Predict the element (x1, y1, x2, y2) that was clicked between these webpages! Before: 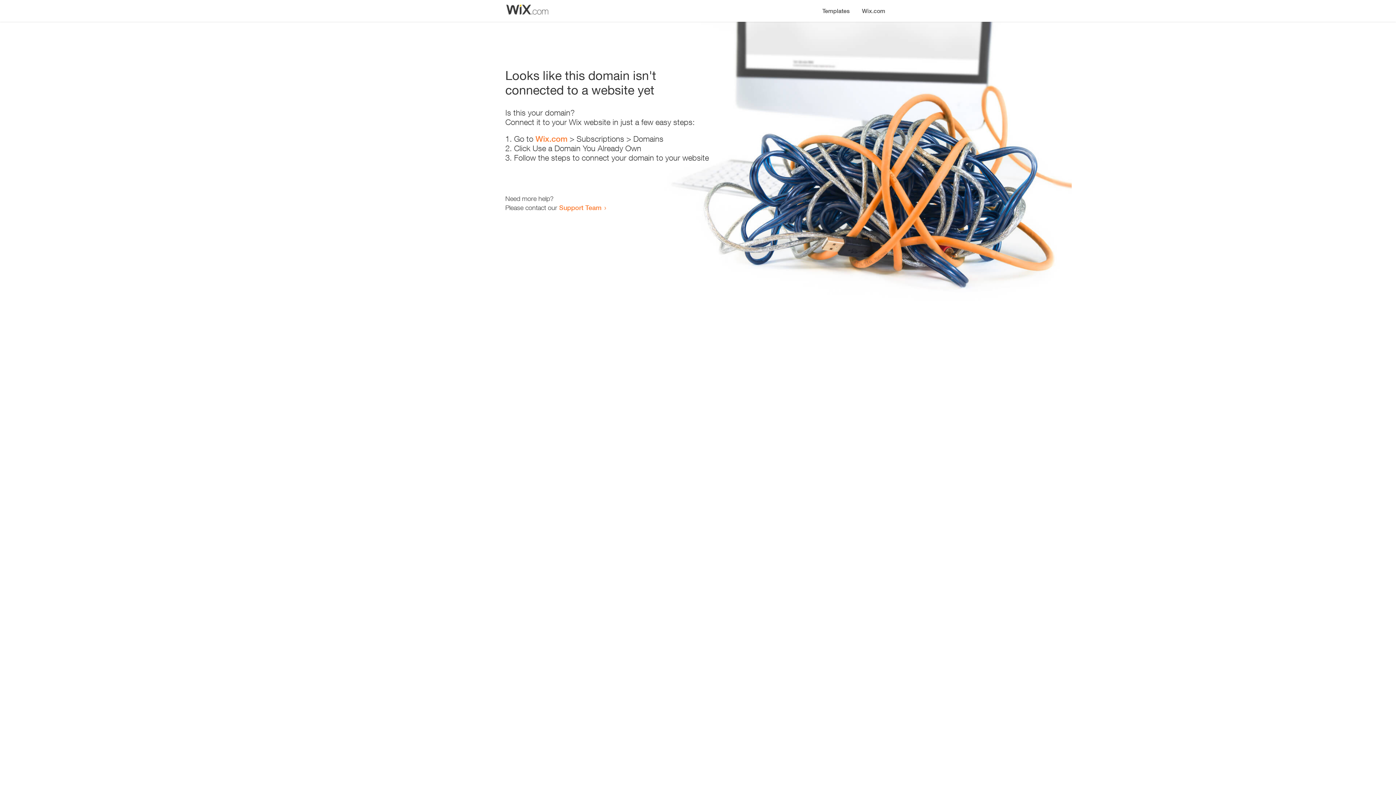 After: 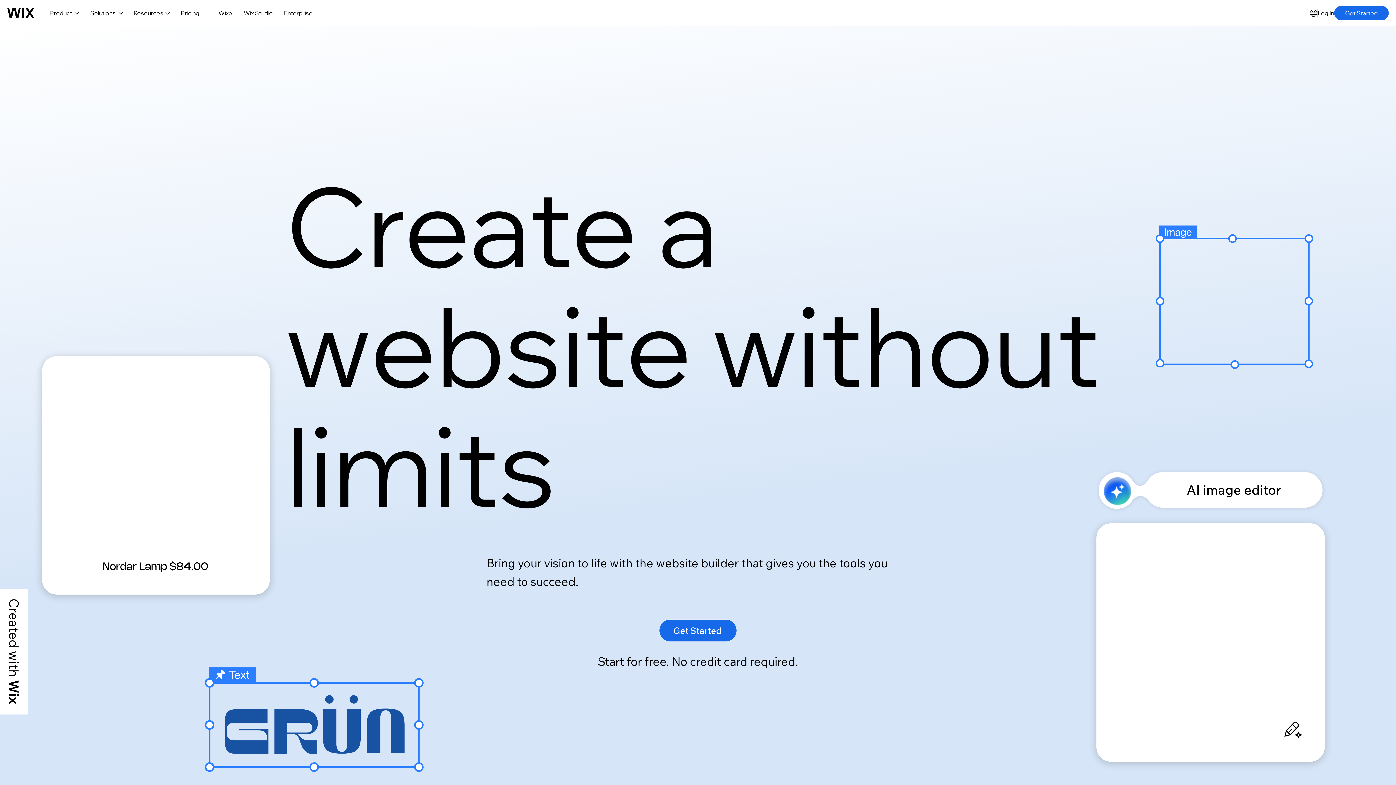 Action: label: Wix.com bbox: (535, 134, 567, 143)